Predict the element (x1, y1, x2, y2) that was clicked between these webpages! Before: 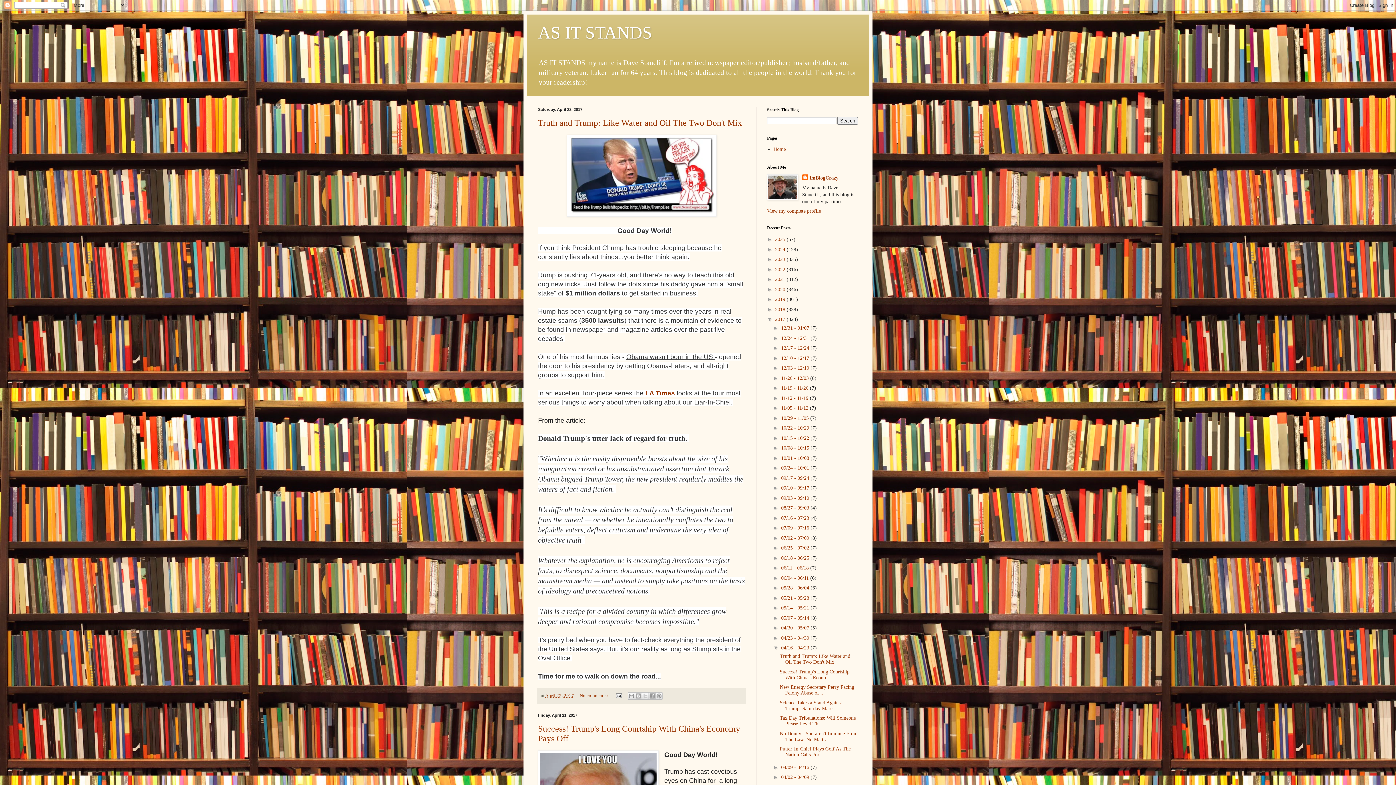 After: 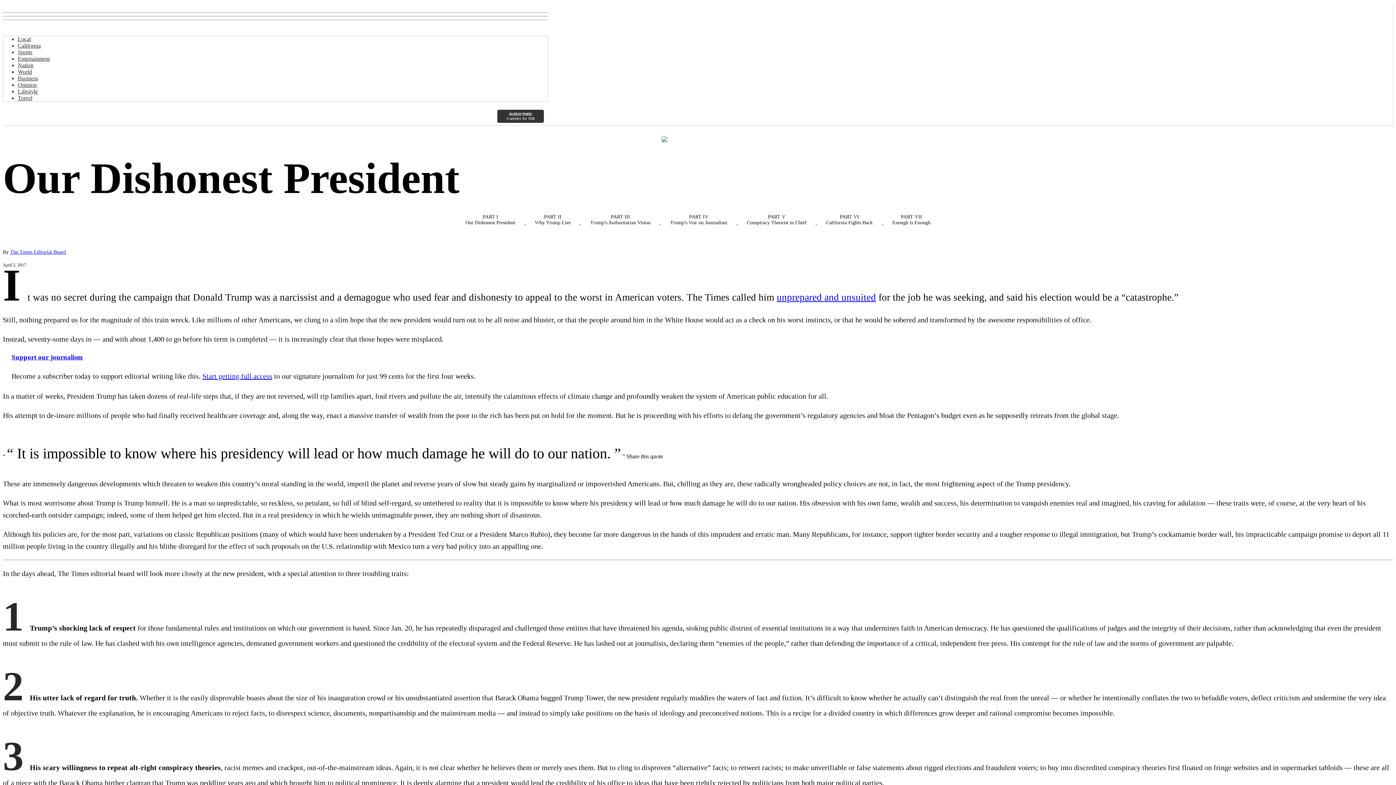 Action: label: LA Times bbox: (645, 389, 675, 396)